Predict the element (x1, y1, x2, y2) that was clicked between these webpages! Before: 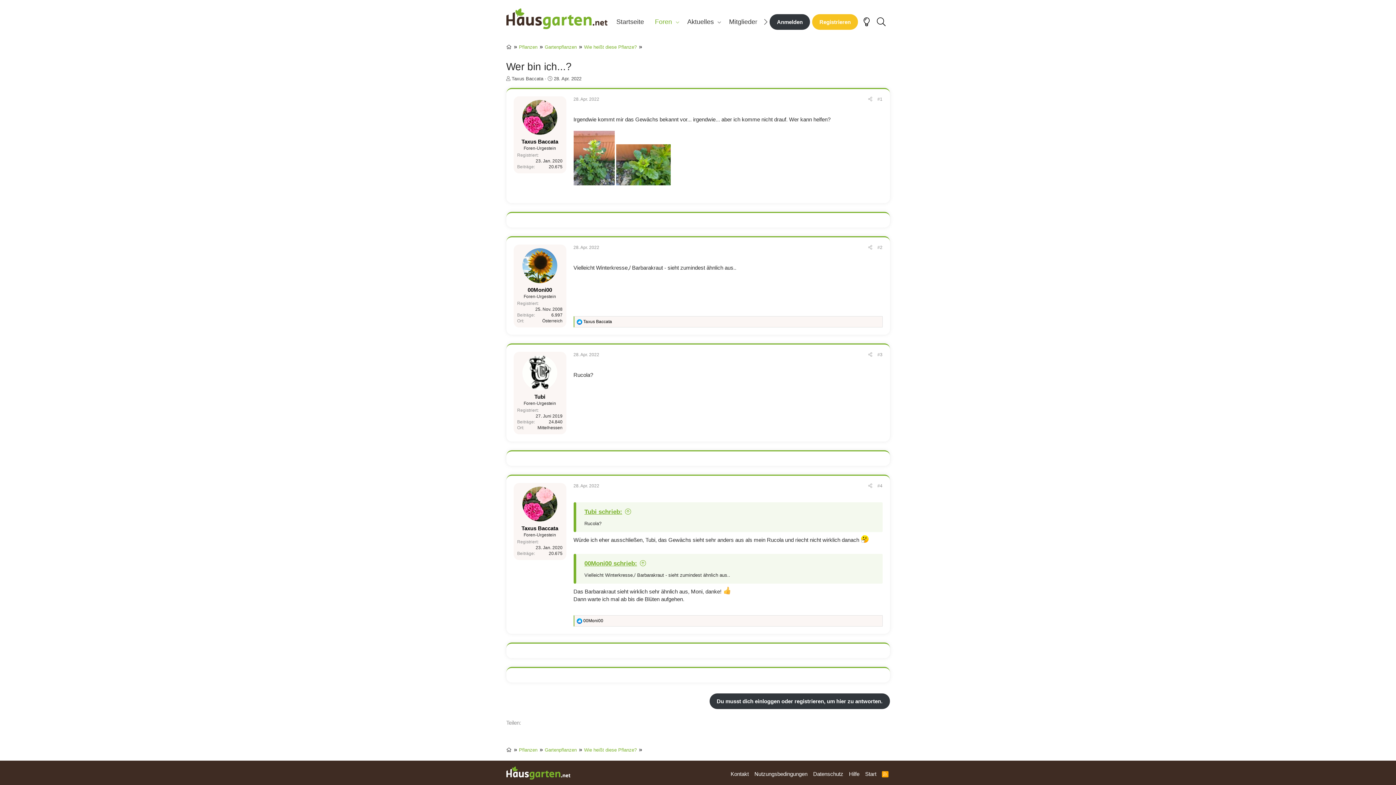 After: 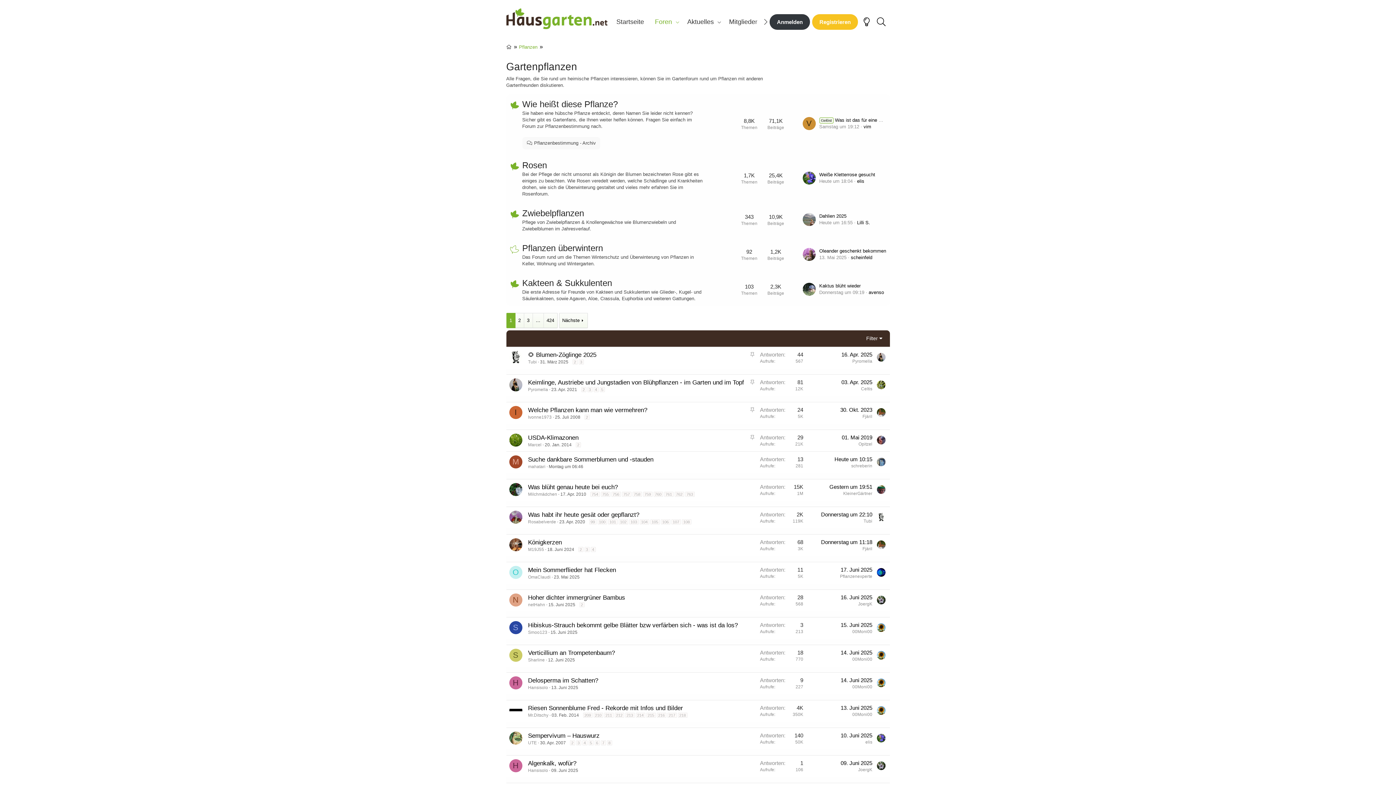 Action: bbox: (544, 43, 576, 50) label: Gartenpflanzen